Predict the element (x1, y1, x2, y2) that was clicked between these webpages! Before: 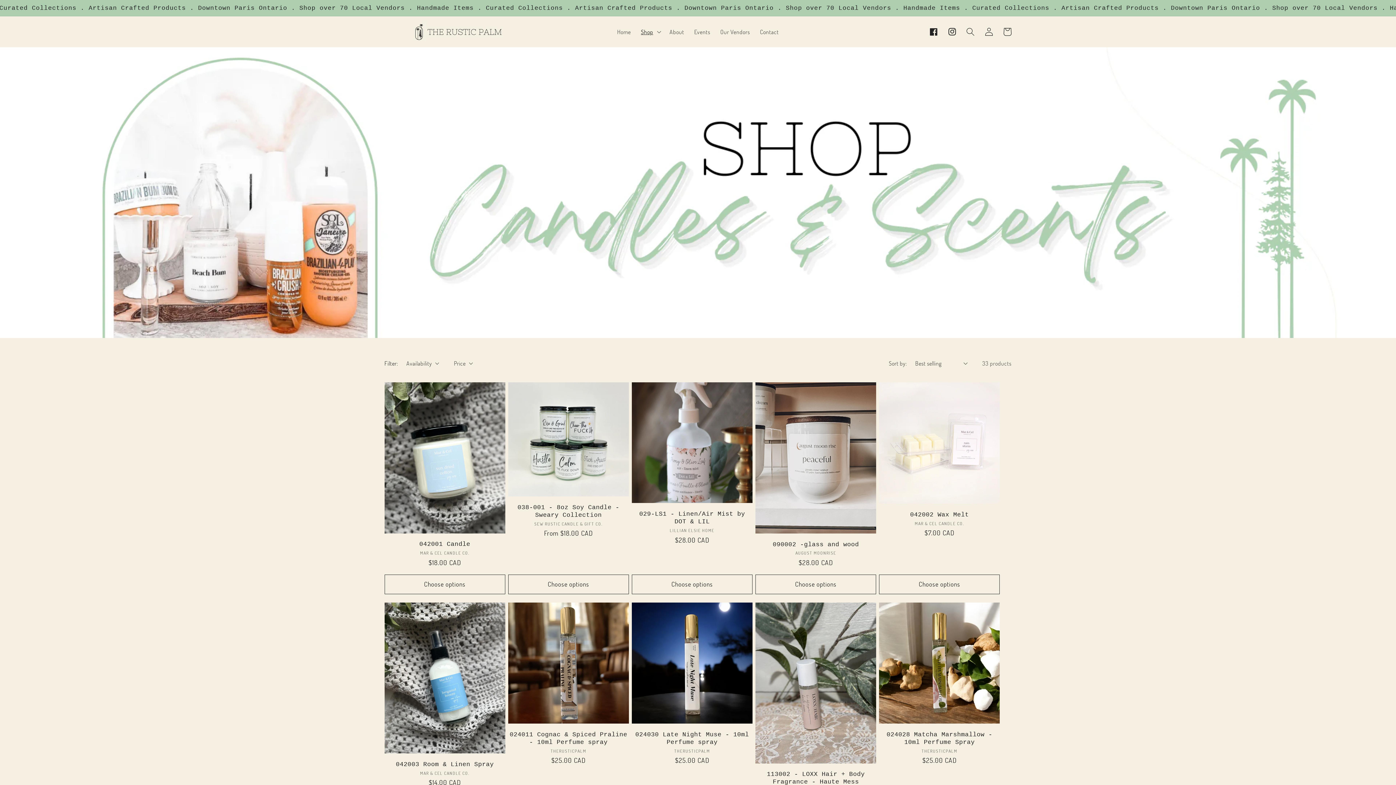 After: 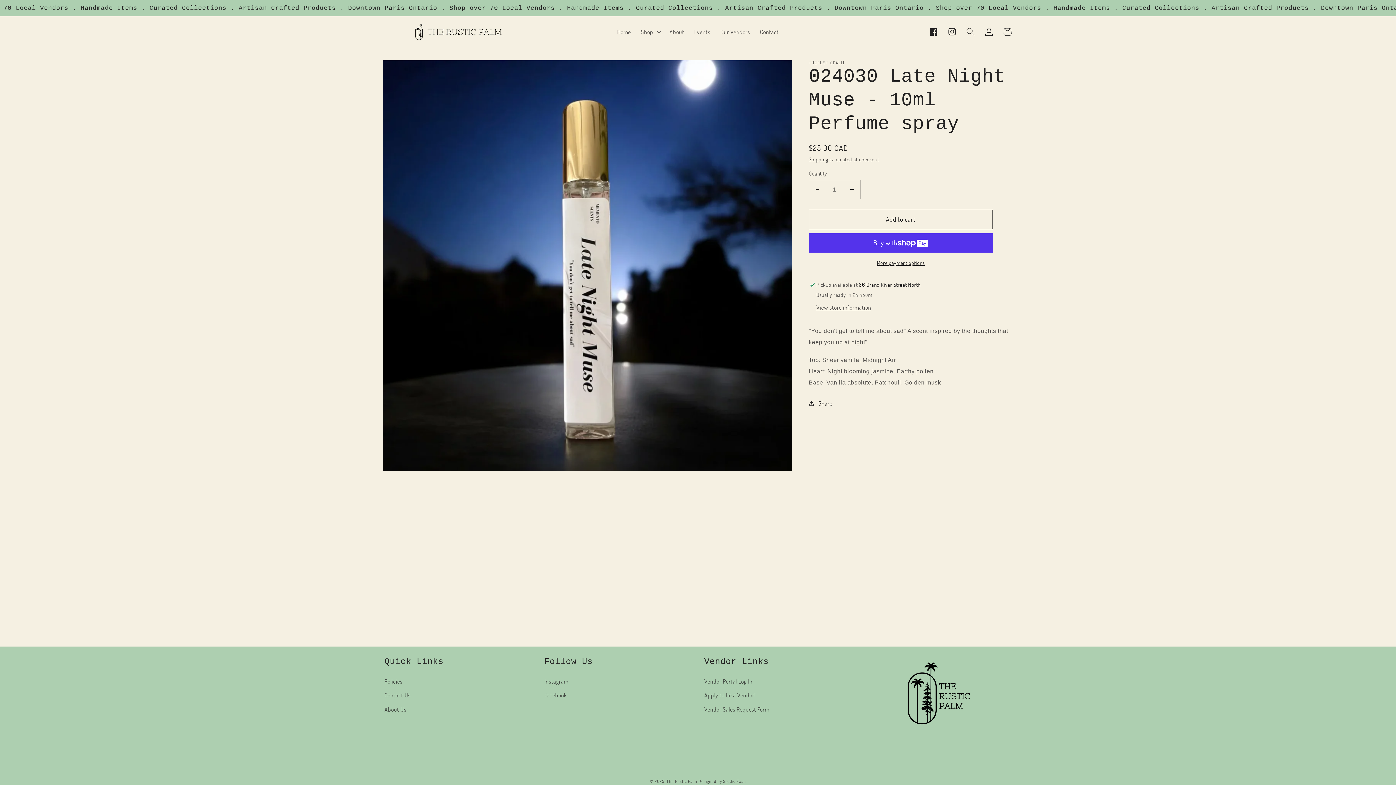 Action: bbox: (631, 731, 752, 746) label: 024030 Late Night Muse - 10ml Perfume spray